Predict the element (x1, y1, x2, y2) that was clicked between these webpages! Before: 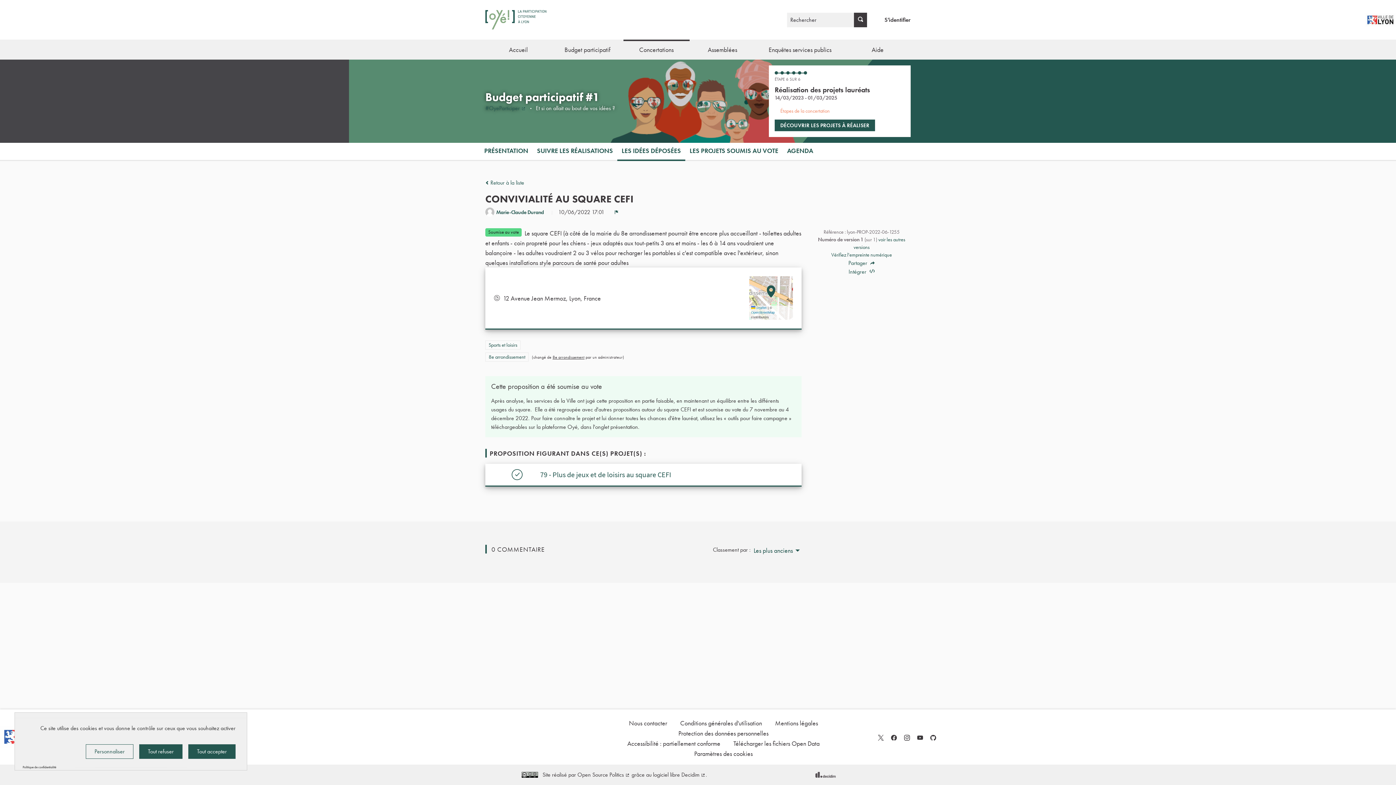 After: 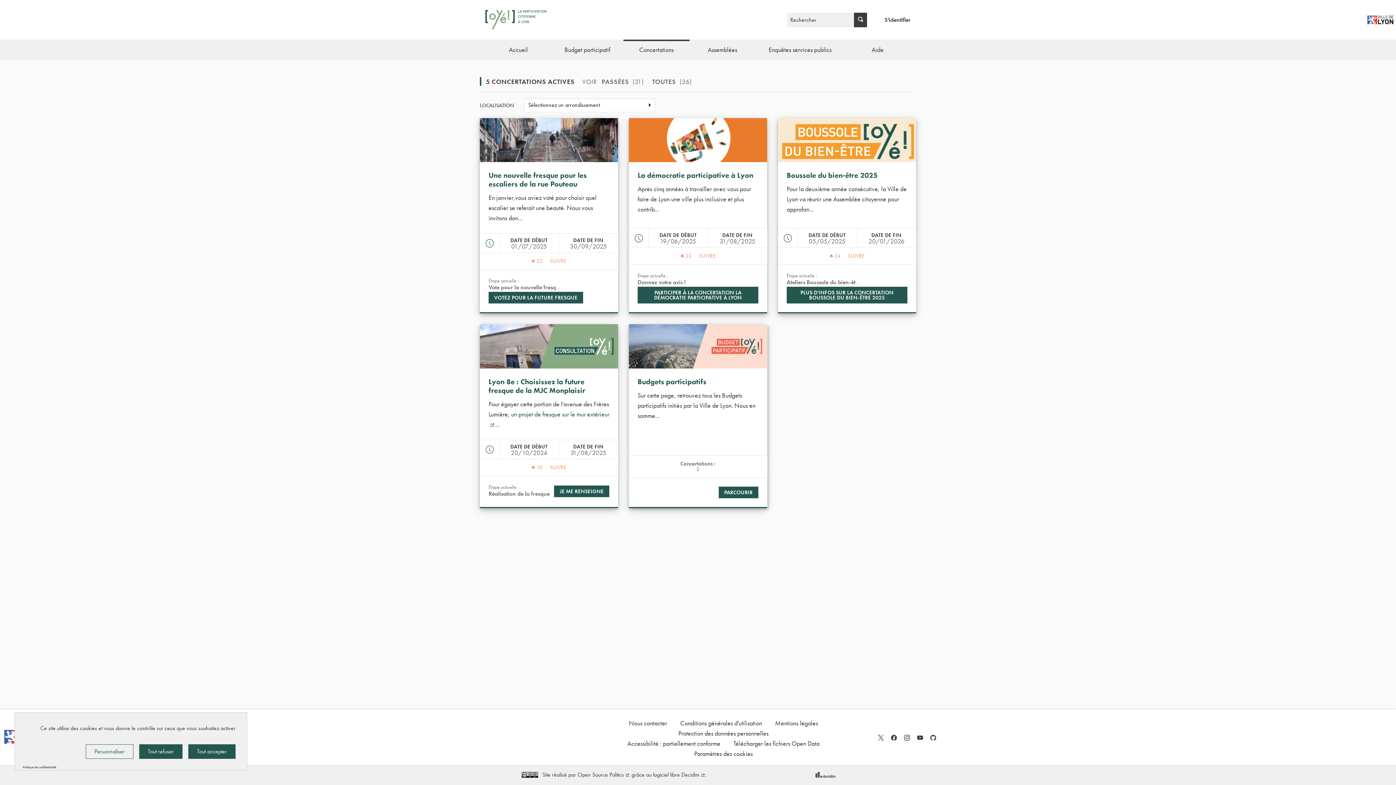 Action: bbox: (623, 39, 689, 59) label: Concertations